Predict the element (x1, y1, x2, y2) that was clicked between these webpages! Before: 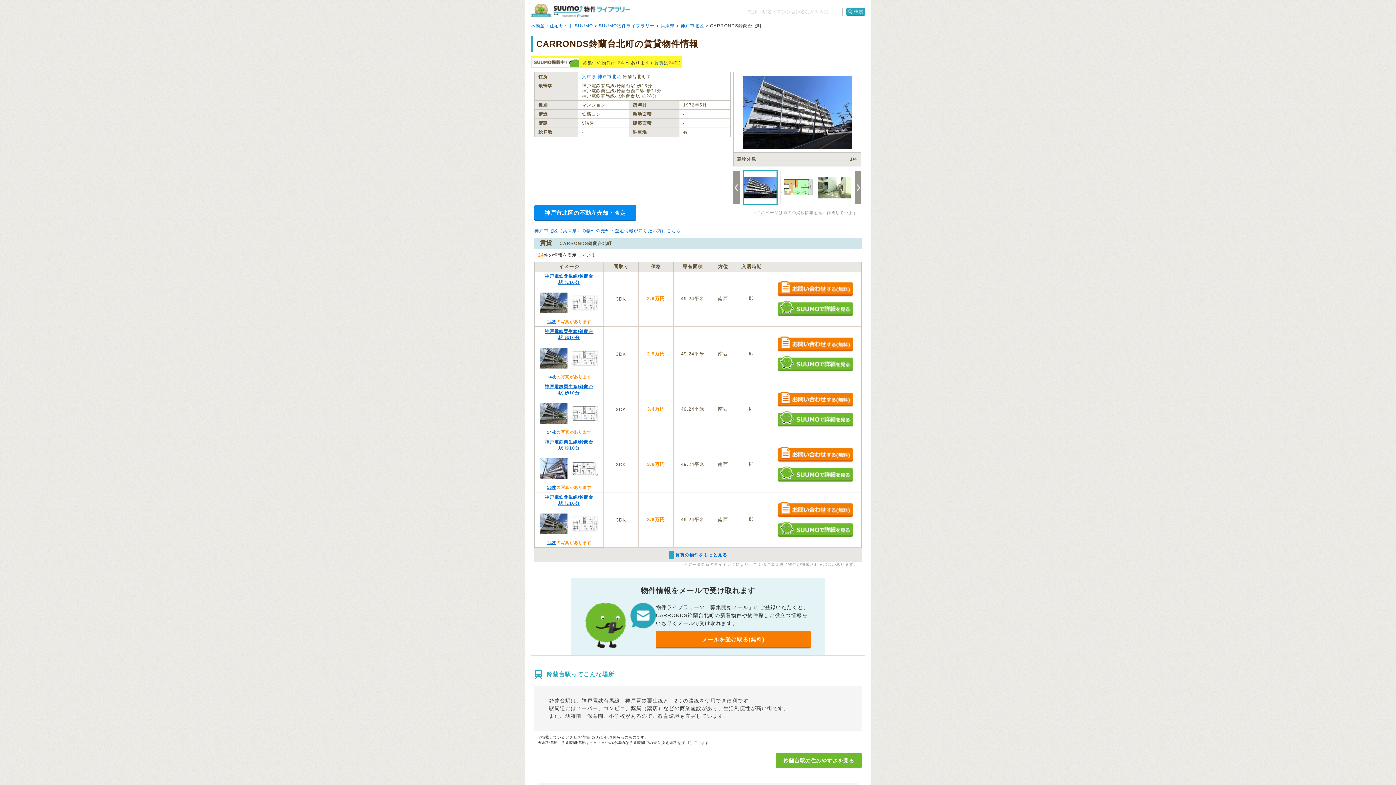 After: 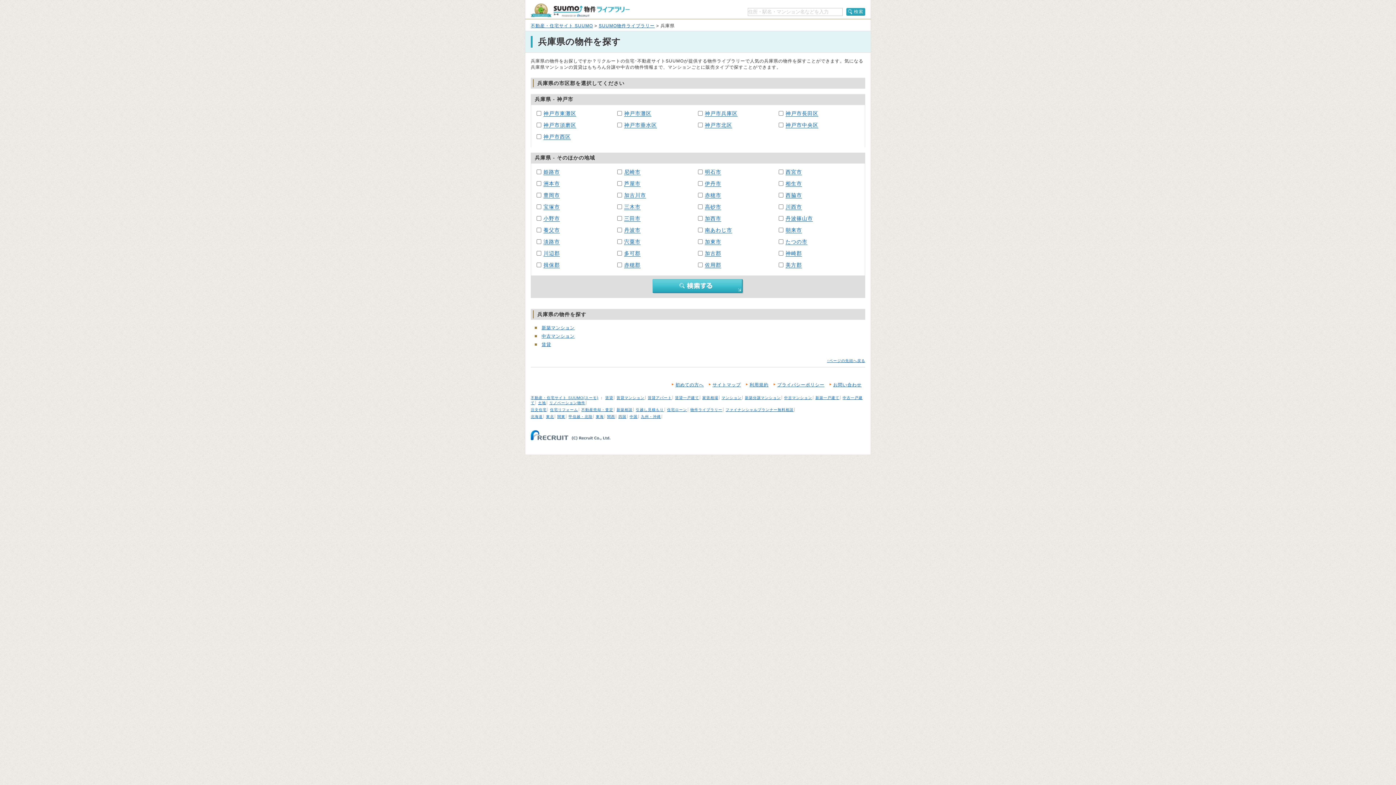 Action: label: 兵庫県 bbox: (660, 23, 674, 28)